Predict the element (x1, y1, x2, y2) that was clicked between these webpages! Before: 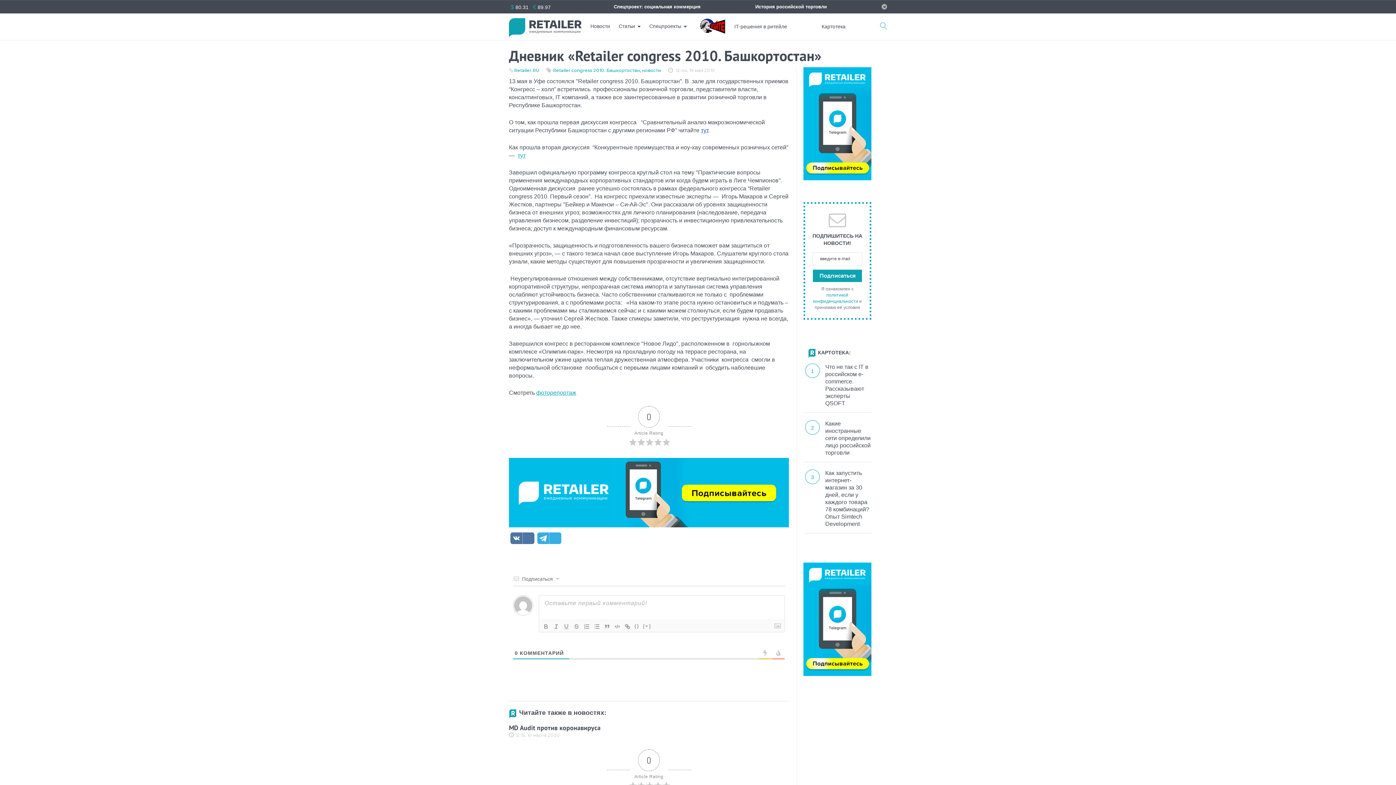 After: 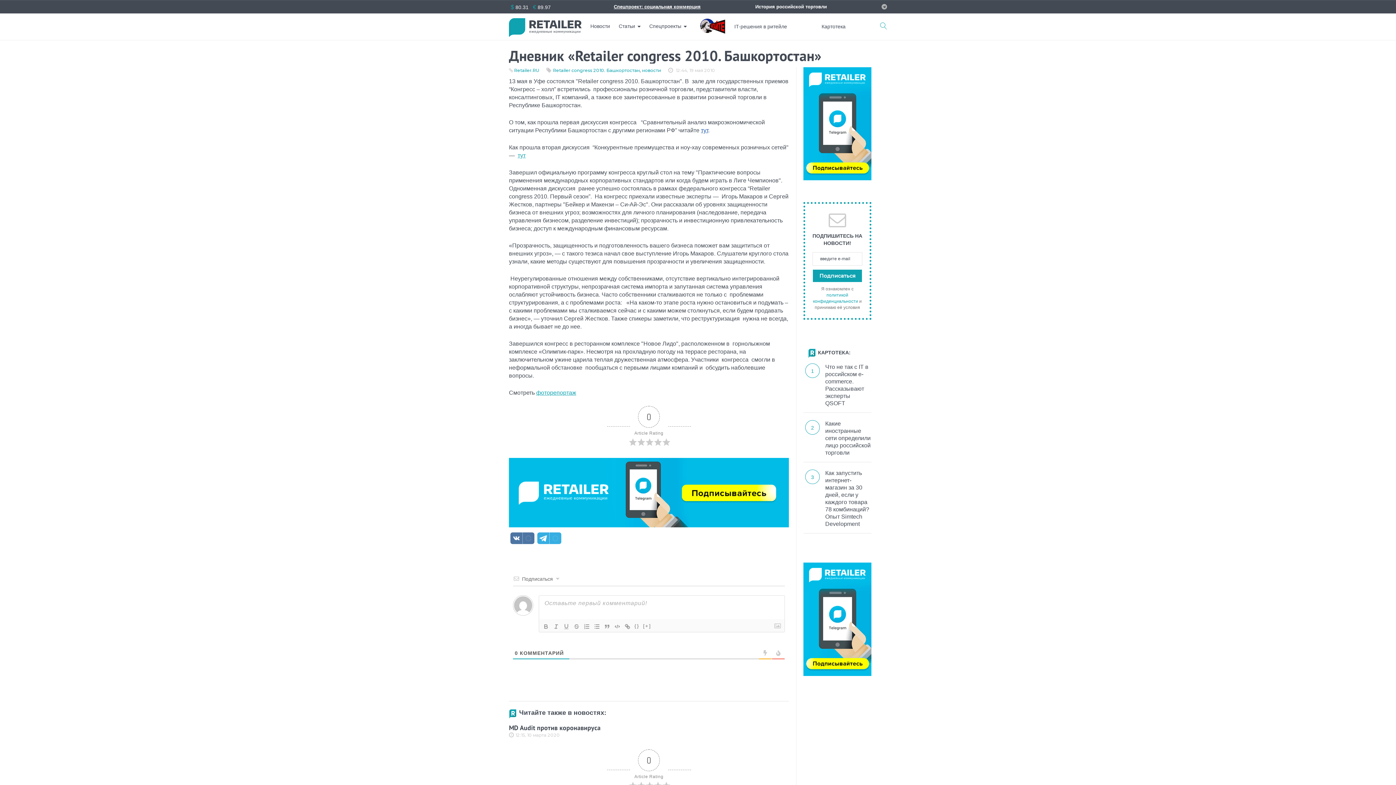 Action: bbox: (613, 4, 700, 9) label: Спецпроект: социальная коммерция